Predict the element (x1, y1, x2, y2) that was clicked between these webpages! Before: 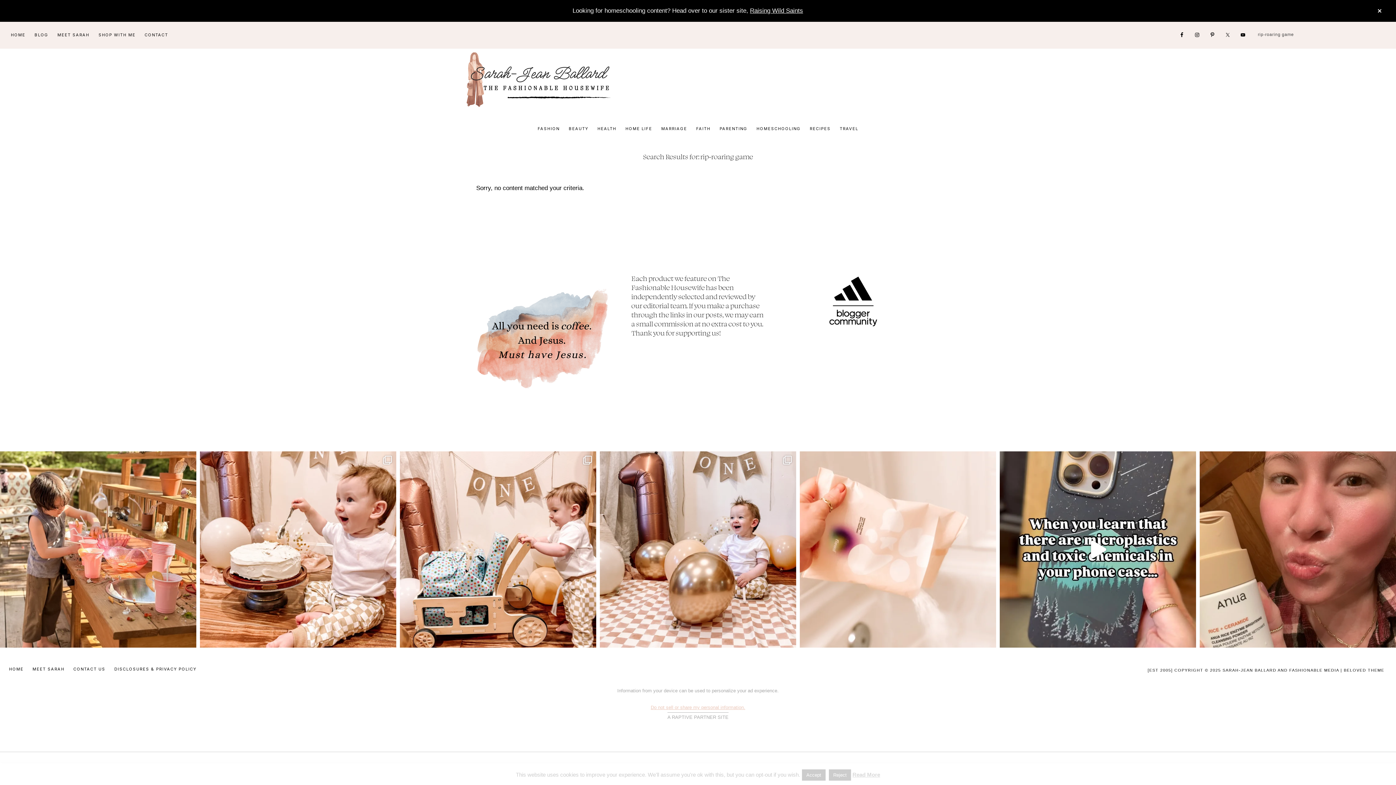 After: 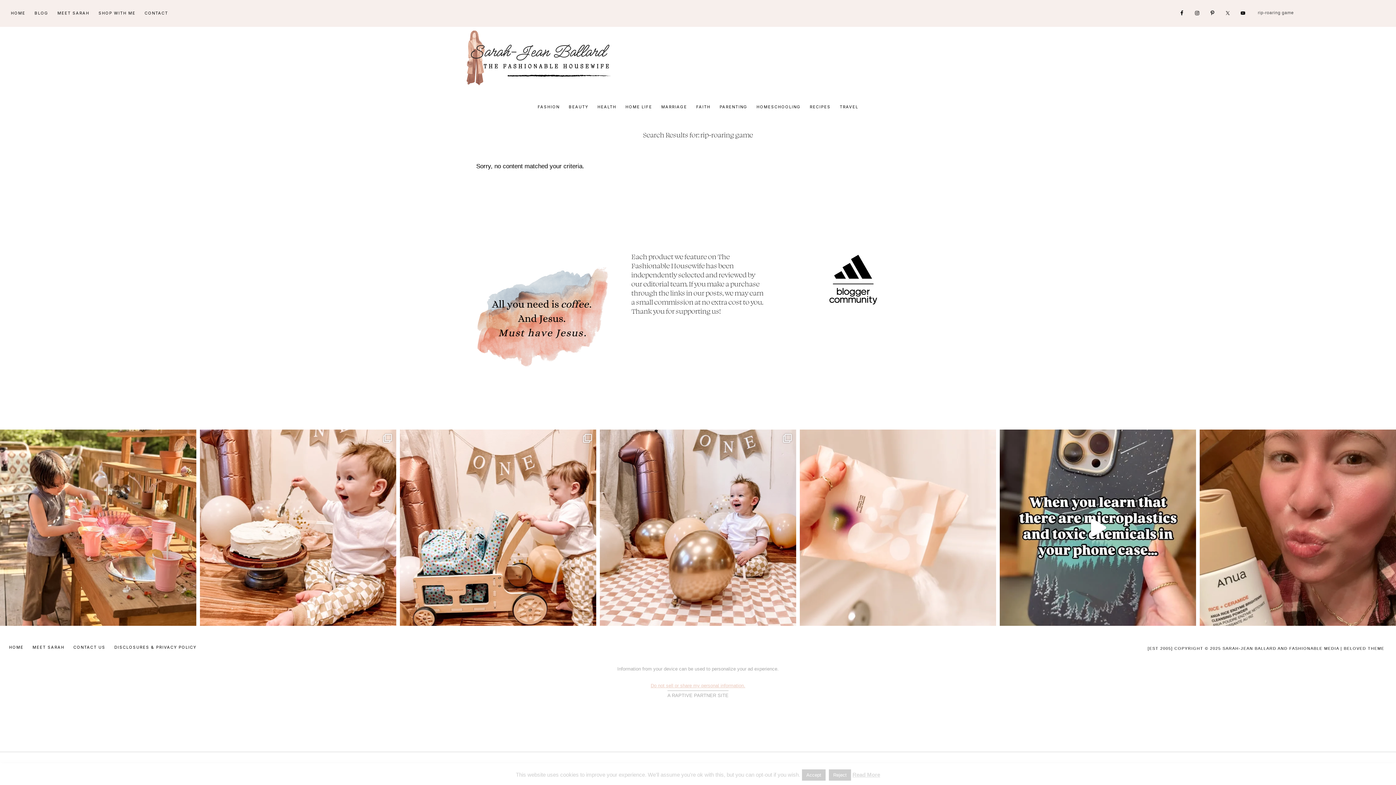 Action: bbox: (1363, 0, 1396, 21) label: CLOSE TOP BANNER